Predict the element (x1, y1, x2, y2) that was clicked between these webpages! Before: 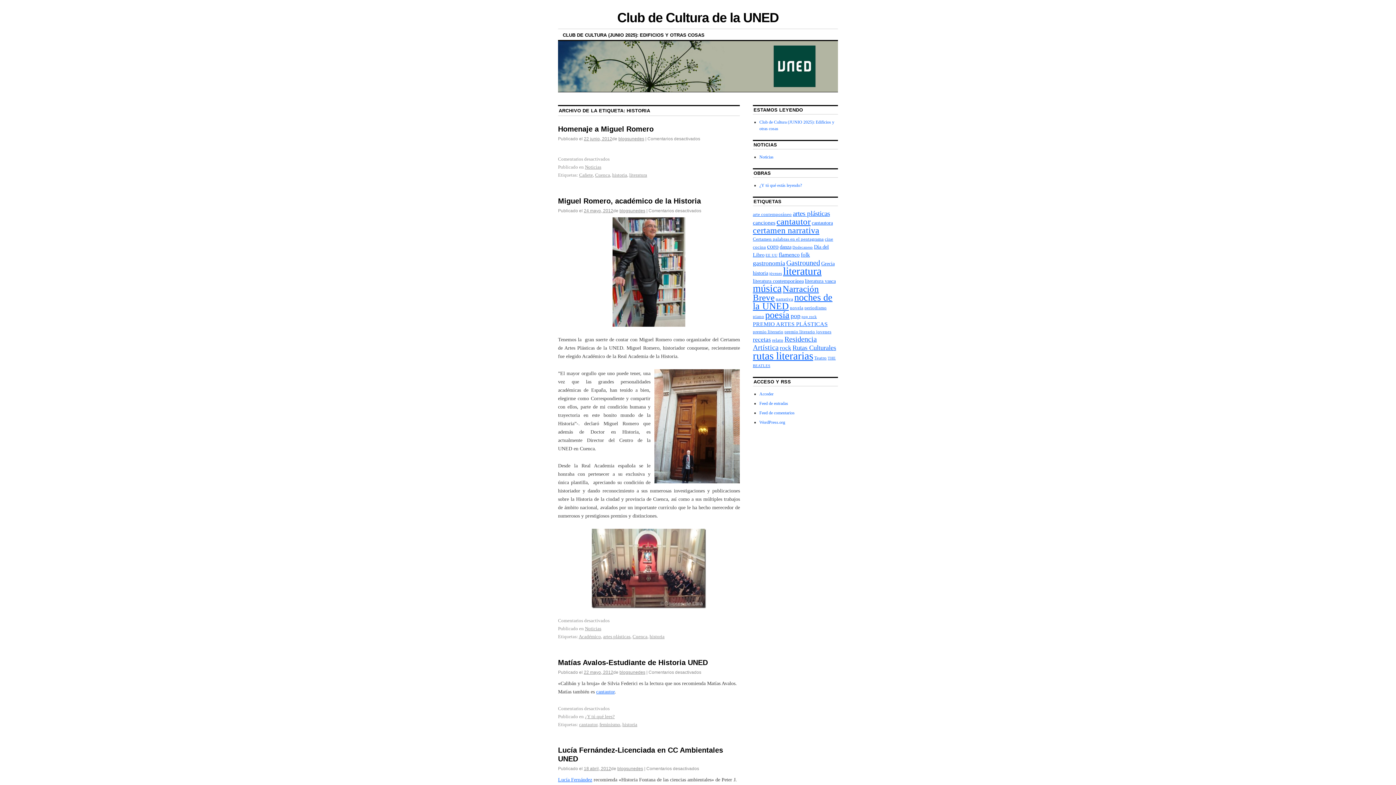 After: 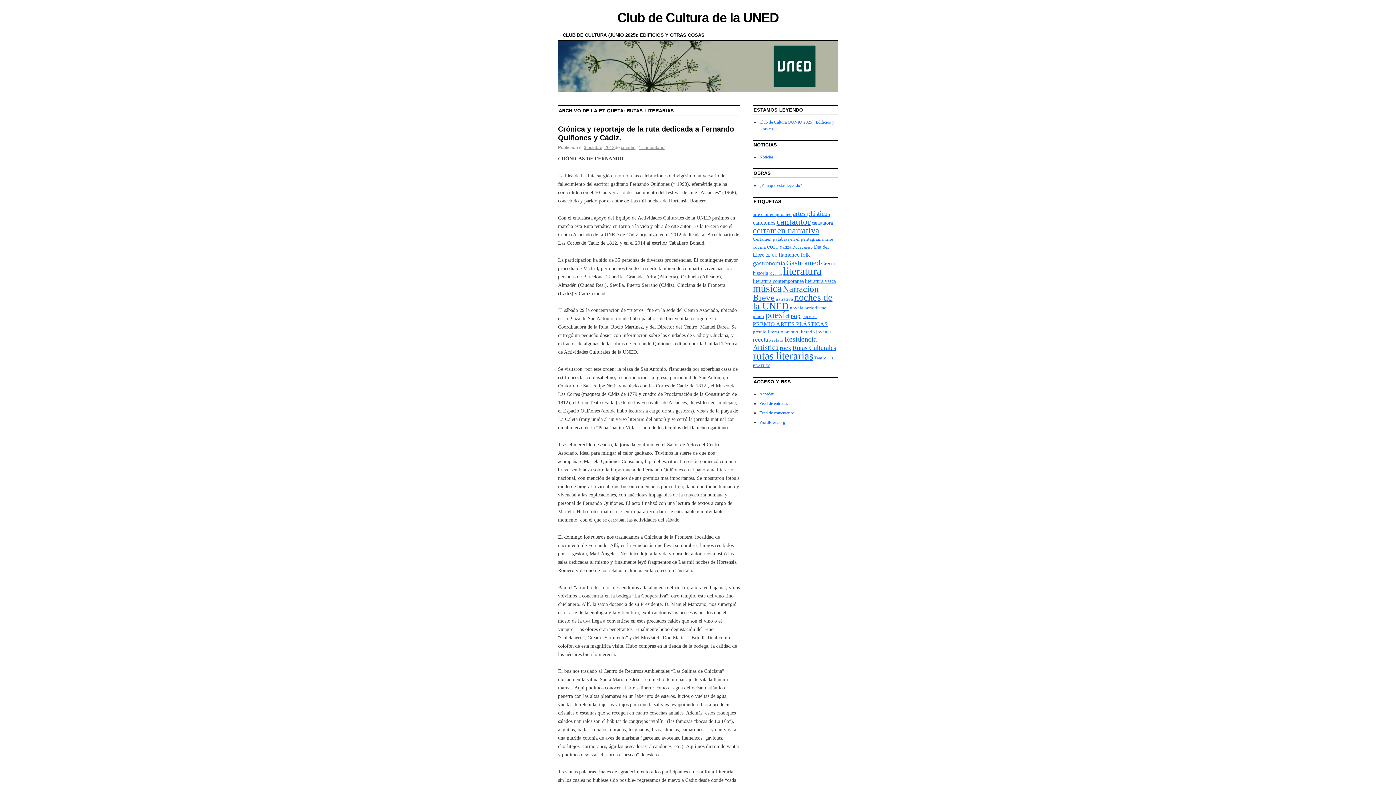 Action: bbox: (753, 350, 813, 361) label: rutas literarias (37 elementos)